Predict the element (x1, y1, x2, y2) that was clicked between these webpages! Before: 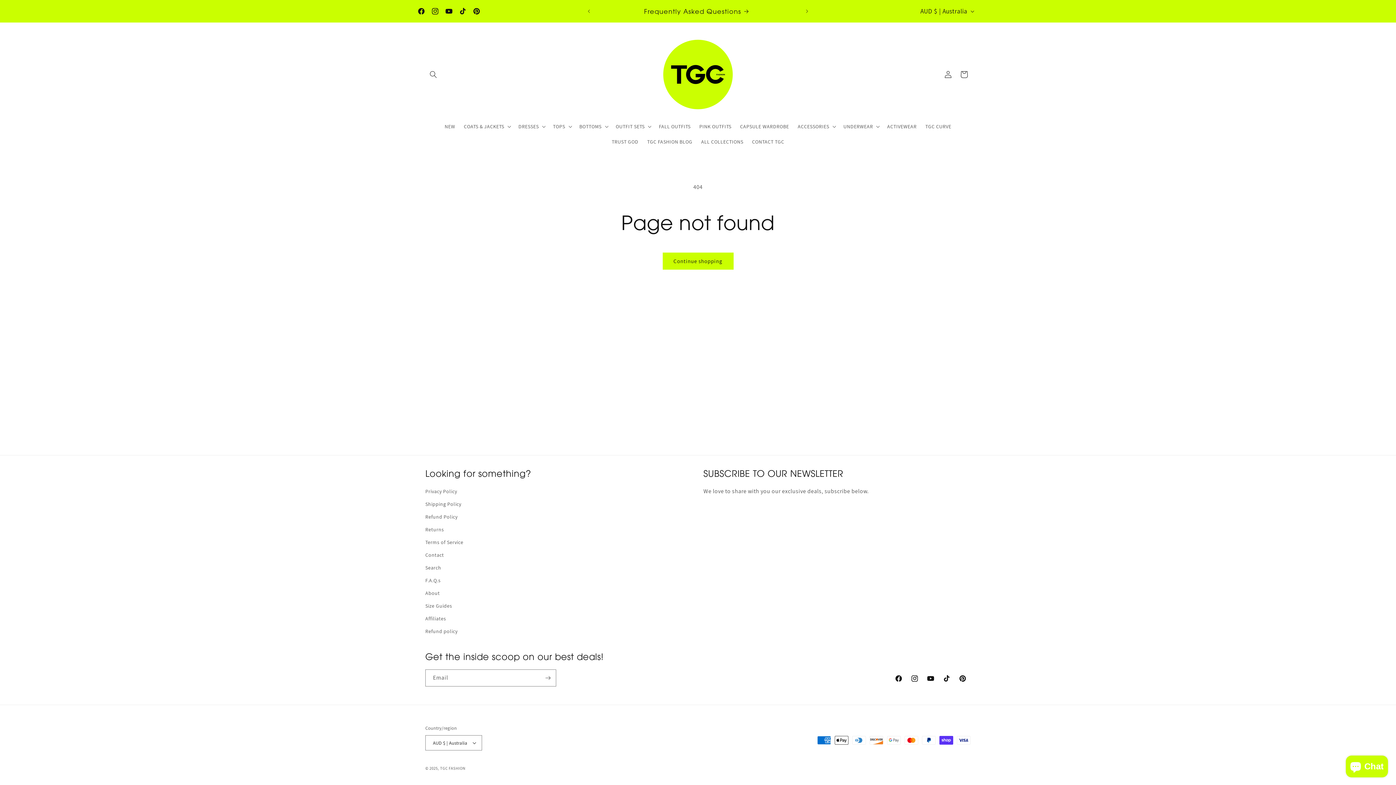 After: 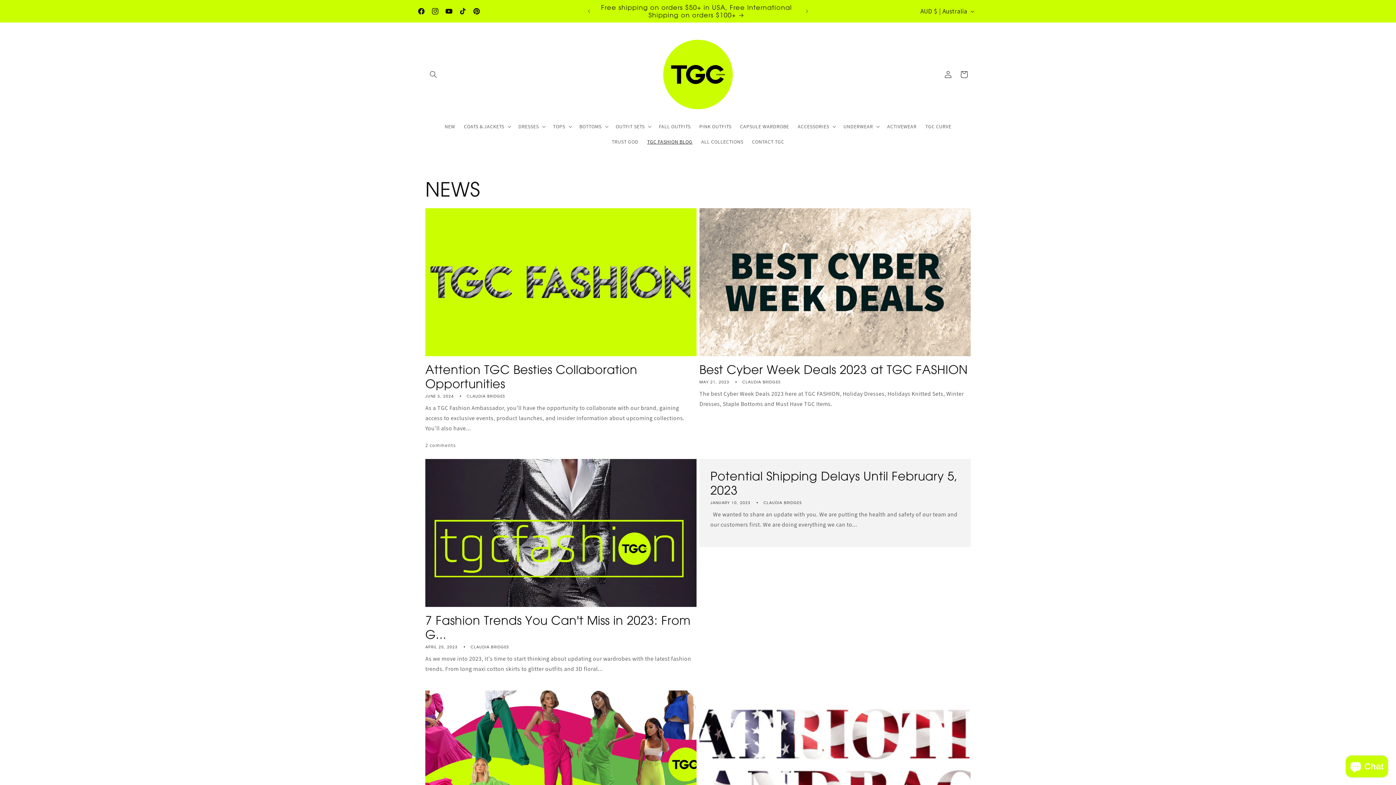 Action: bbox: (642, 134, 696, 149) label: TGC FASHION BLOG